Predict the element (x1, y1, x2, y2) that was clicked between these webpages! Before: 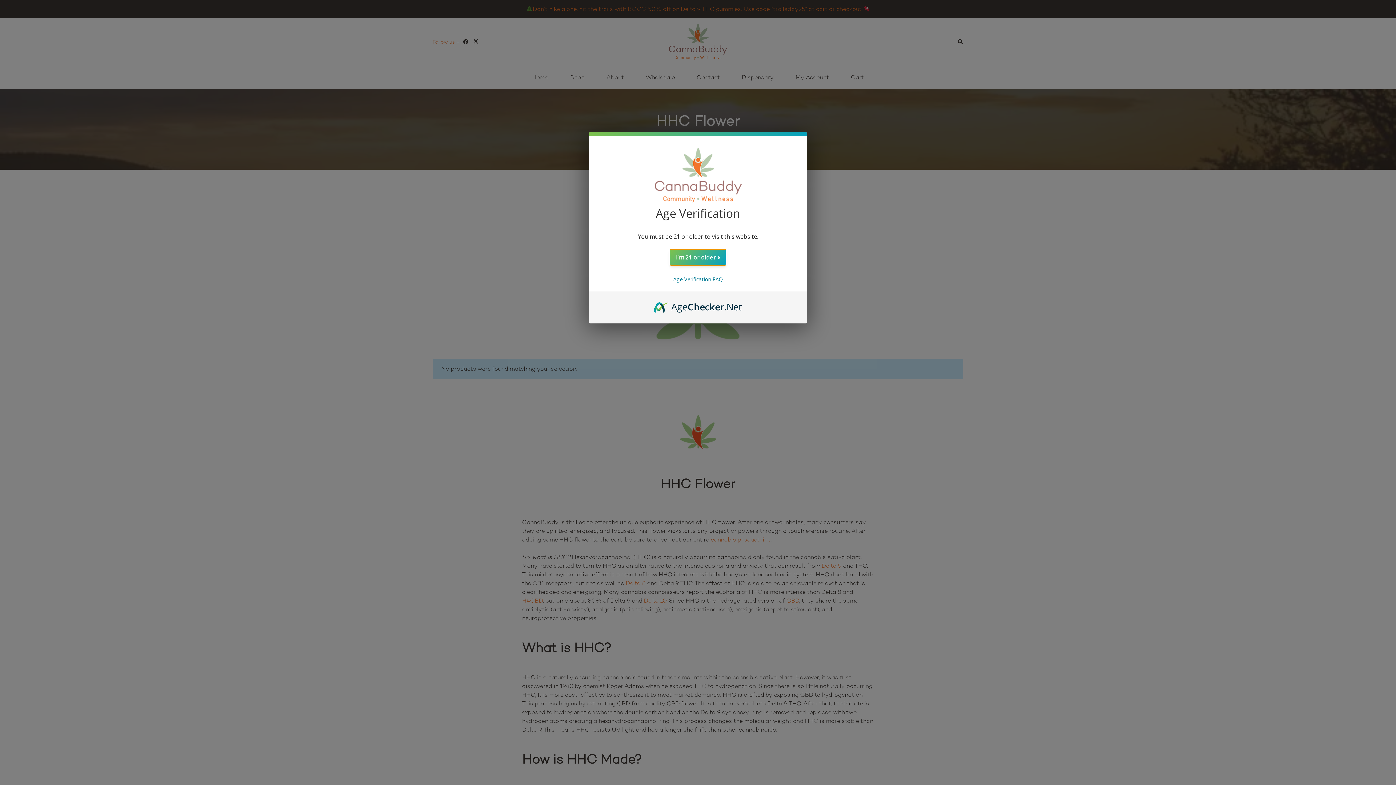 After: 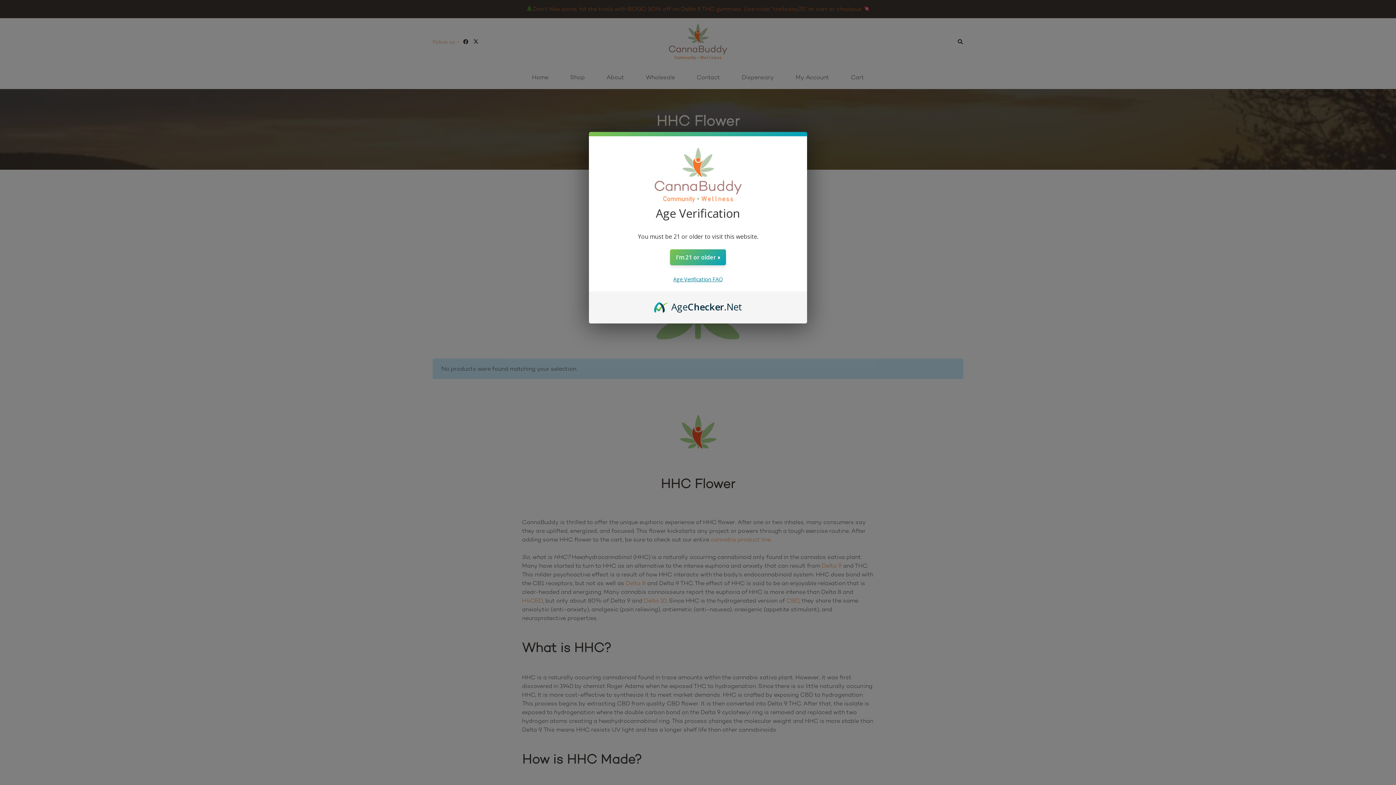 Action: label: Age Verification FAQ bbox: (673, 276, 722, 282)